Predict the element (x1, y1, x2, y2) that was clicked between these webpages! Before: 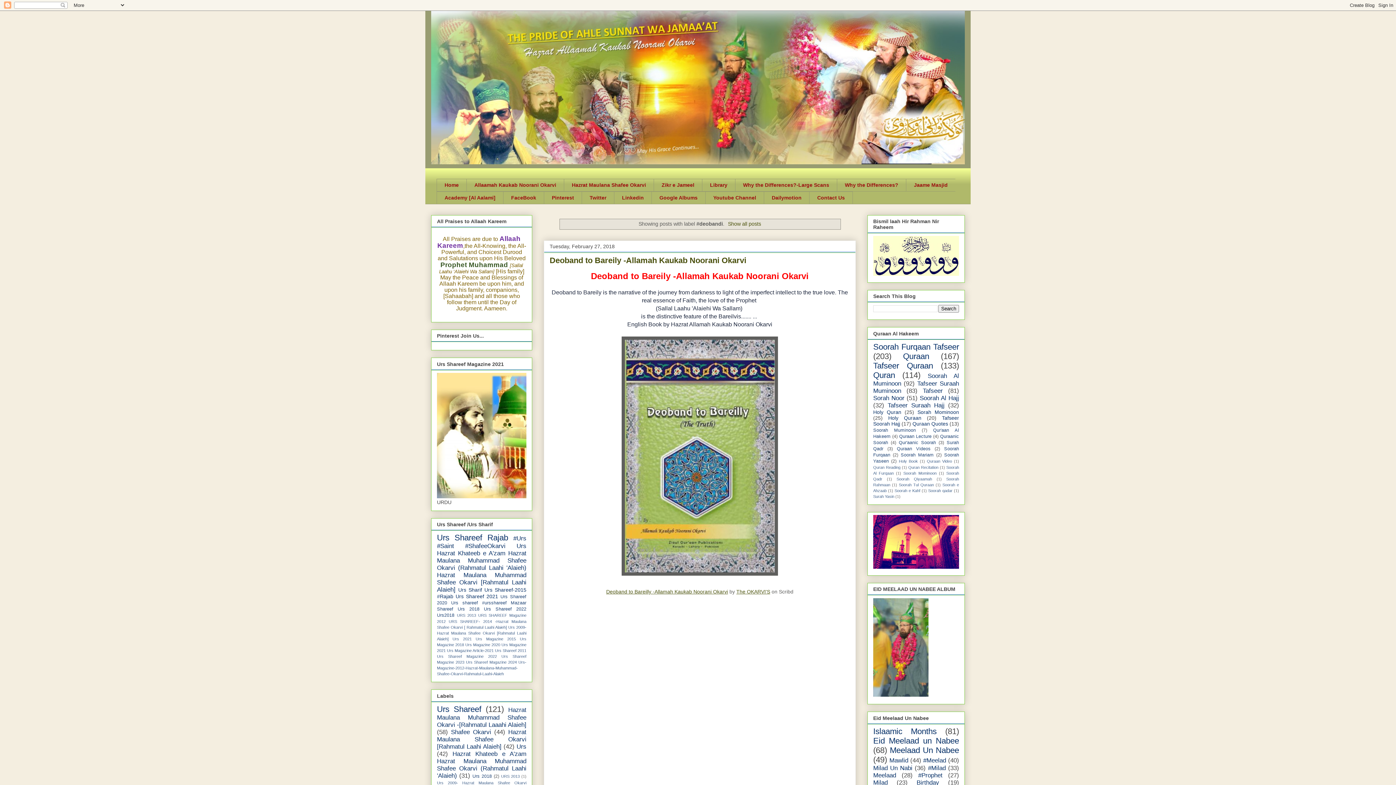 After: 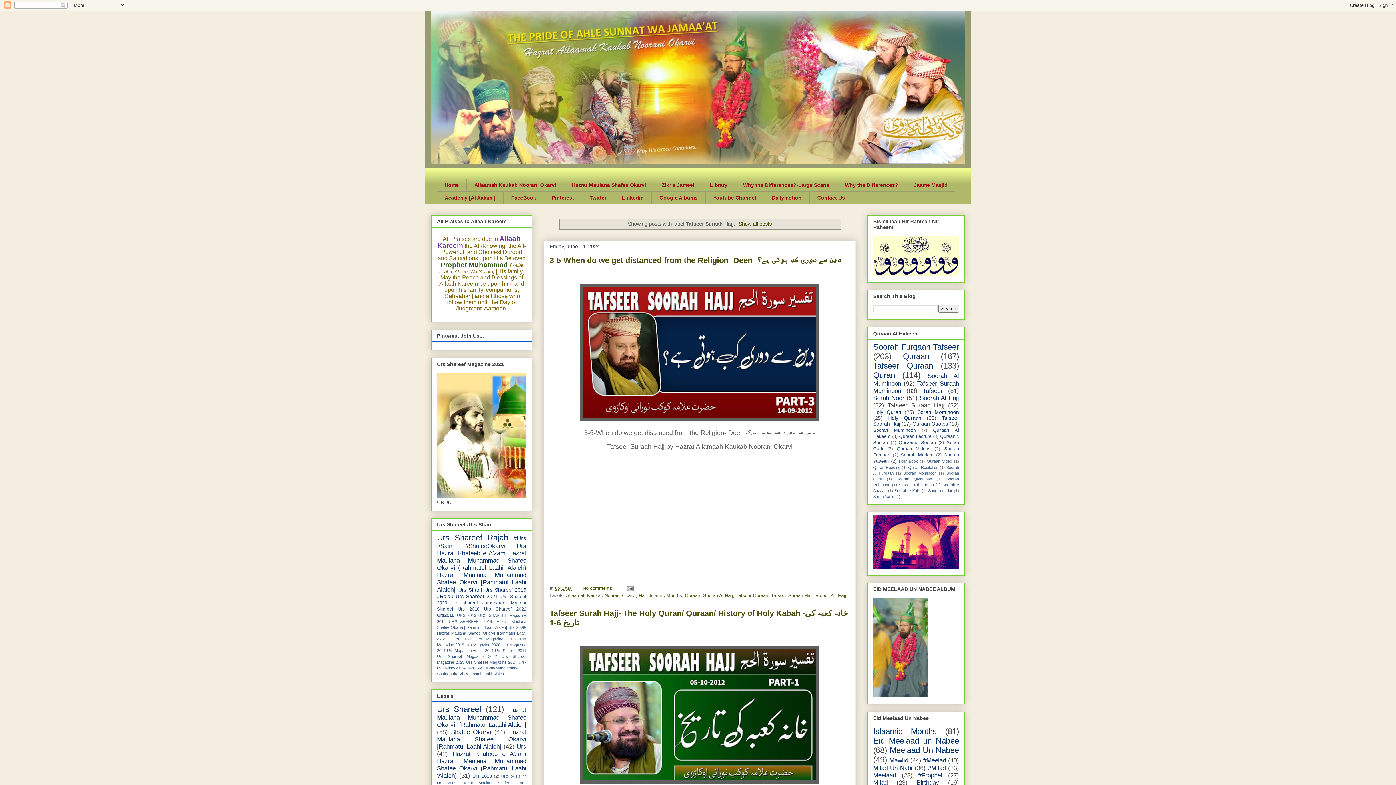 Action: bbox: (887, 402, 944, 408) label: Tafseer Suraah Hajj